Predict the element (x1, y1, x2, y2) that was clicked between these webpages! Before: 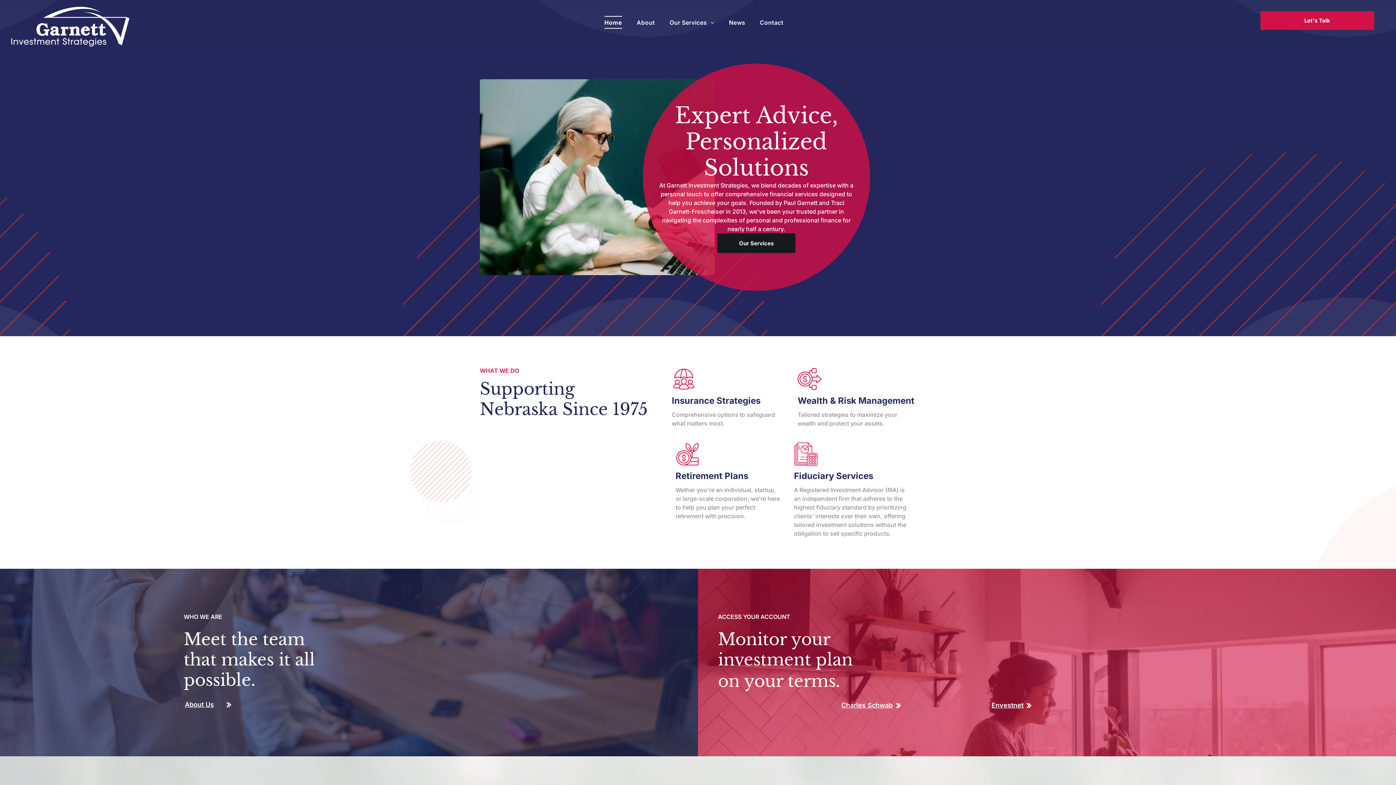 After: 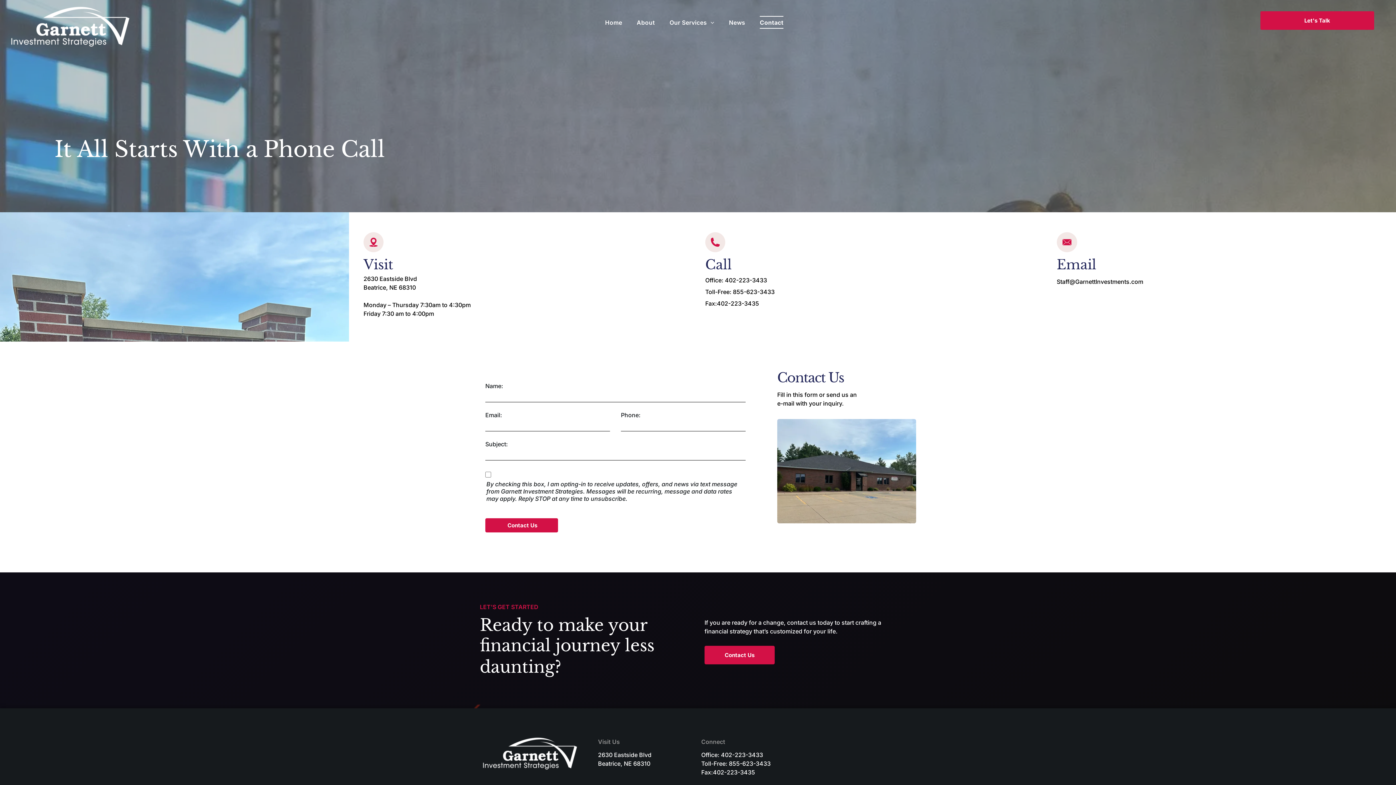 Action: label: Let's Talk  bbox: (1260, 11, 1374, 29)